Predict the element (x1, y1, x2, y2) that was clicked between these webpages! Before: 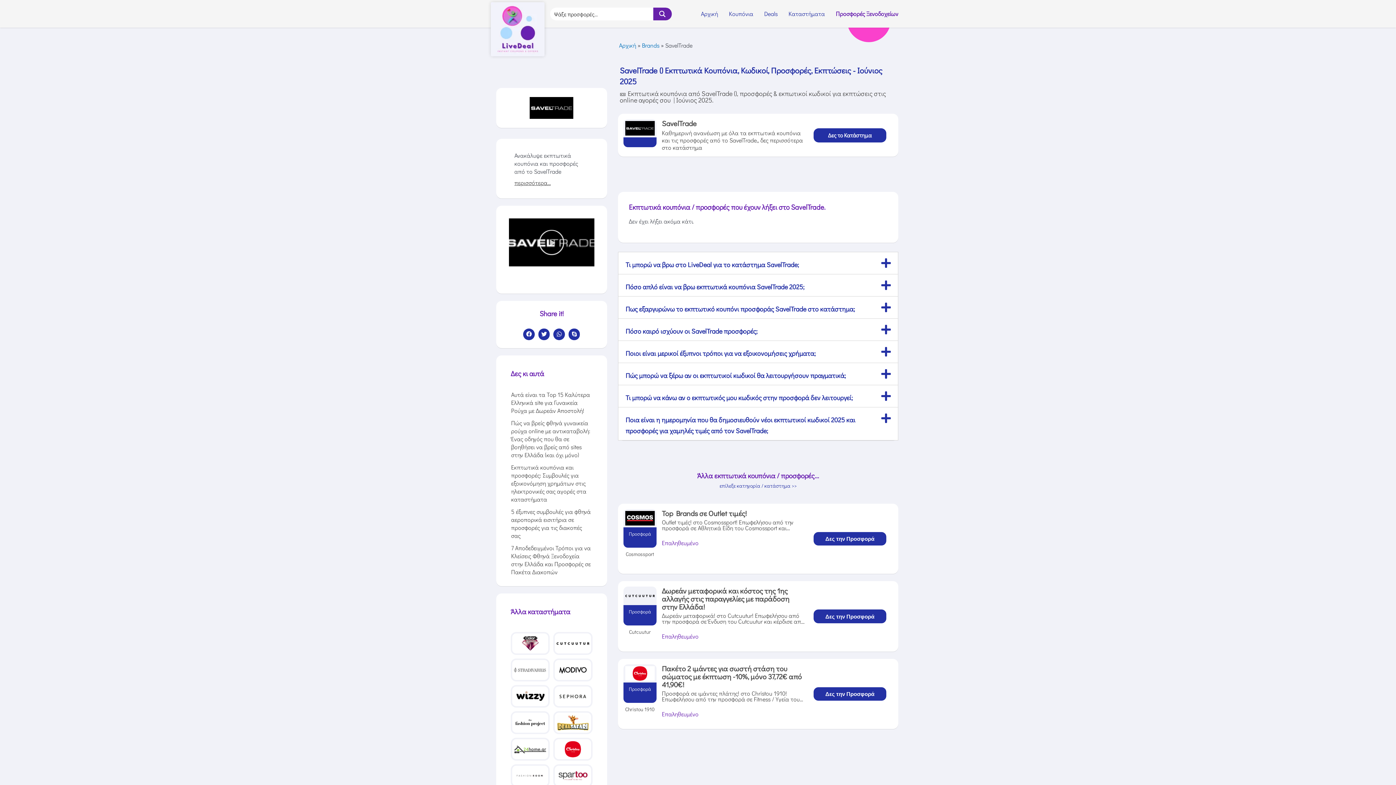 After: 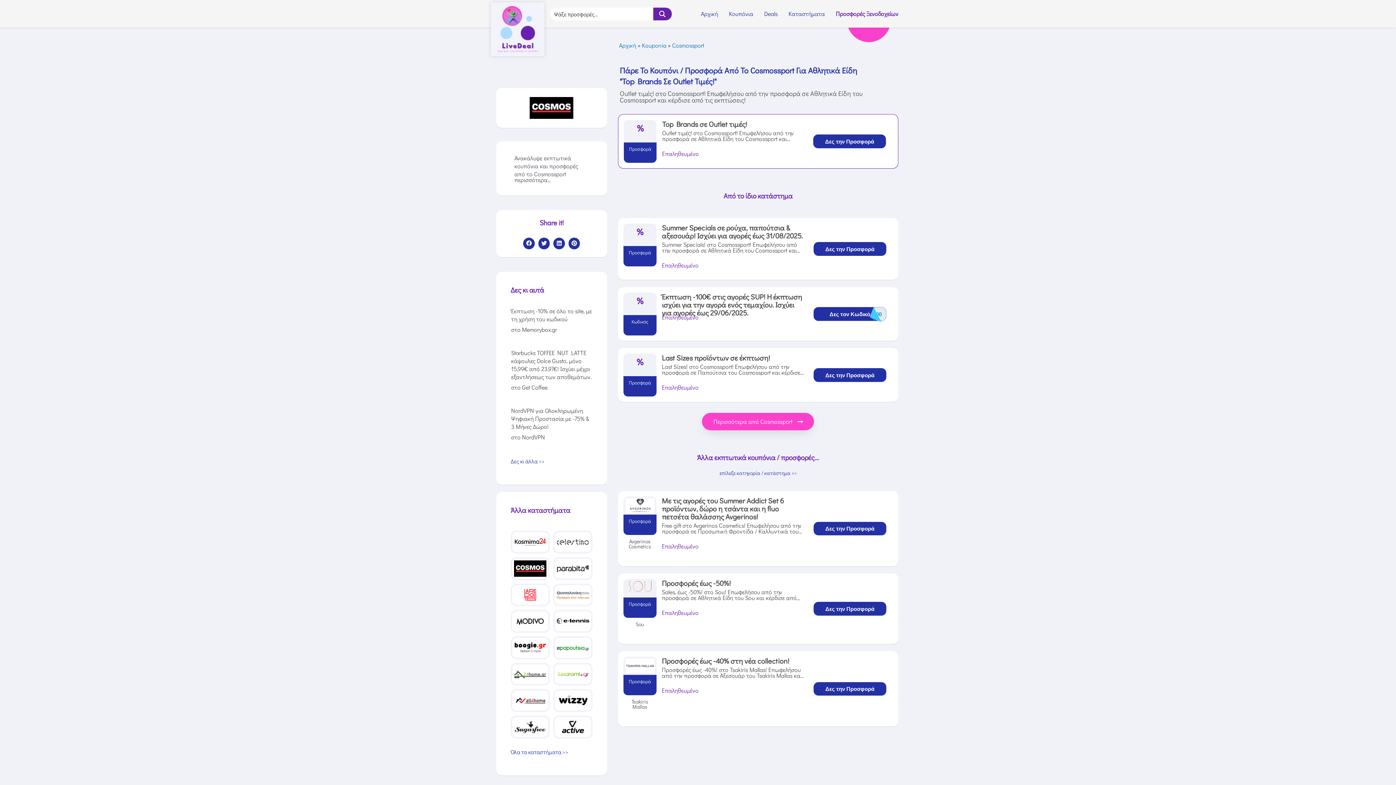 Action: bbox: (662, 508, 747, 518) label: Top Brands σε Outlet τιμές!